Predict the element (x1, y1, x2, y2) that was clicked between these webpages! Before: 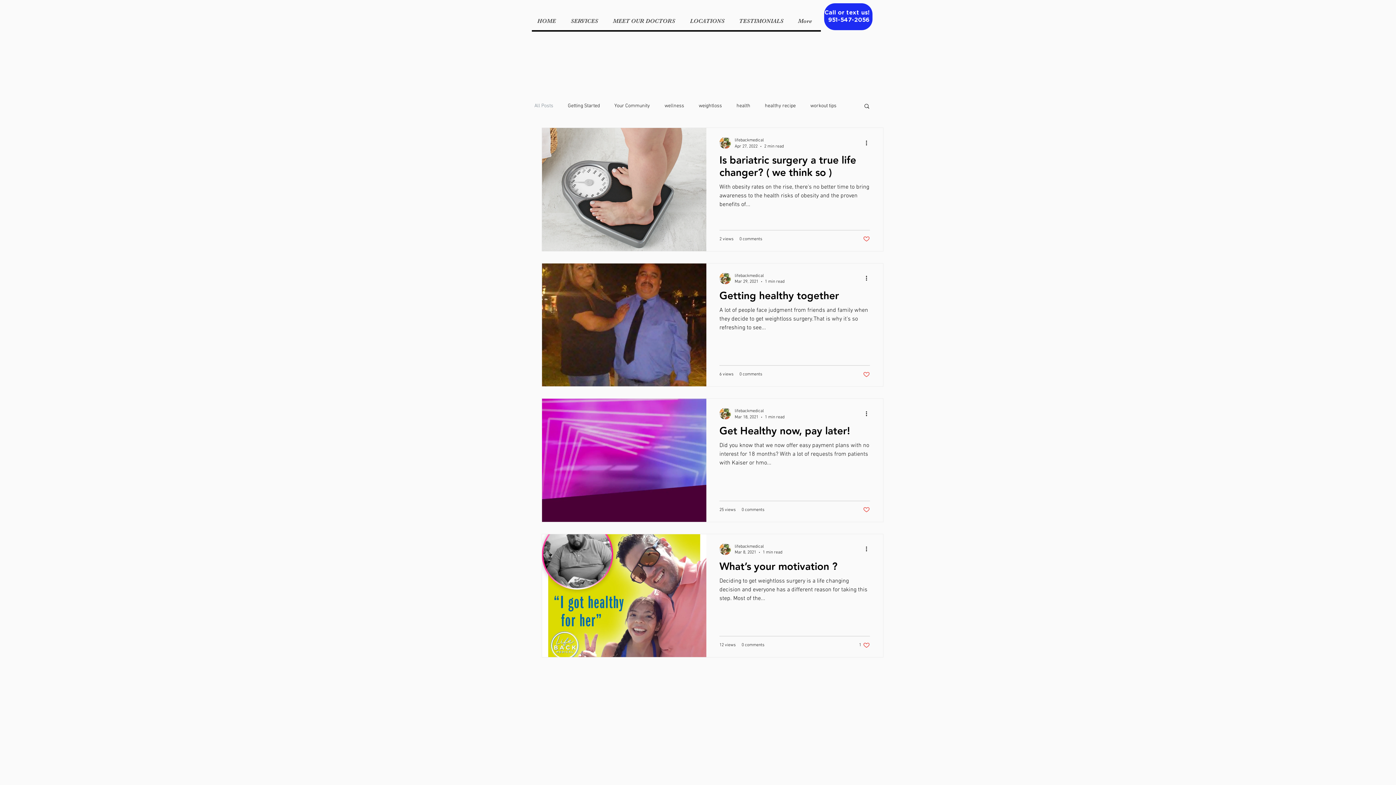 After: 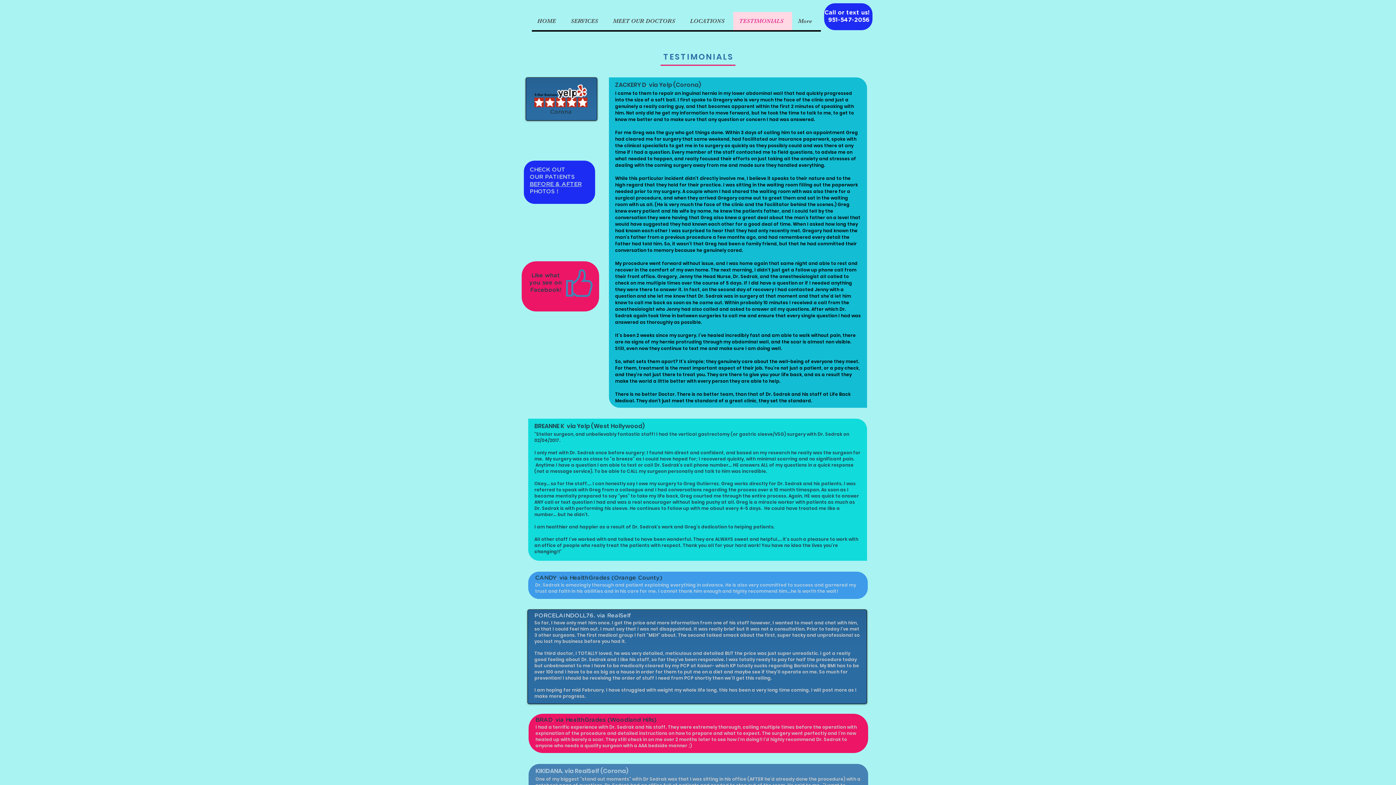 Action: bbox: (733, 12, 792, 30) label: TESTIMONIALS